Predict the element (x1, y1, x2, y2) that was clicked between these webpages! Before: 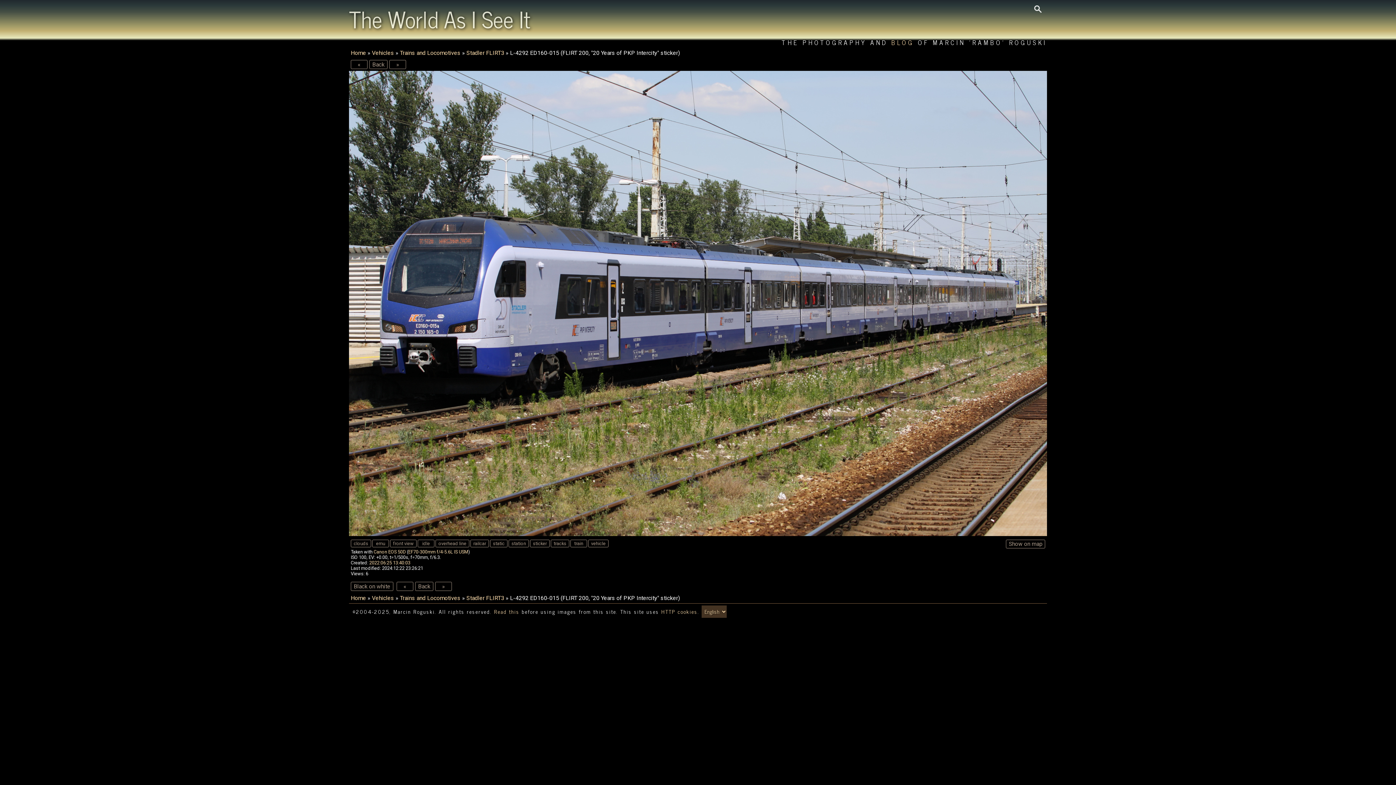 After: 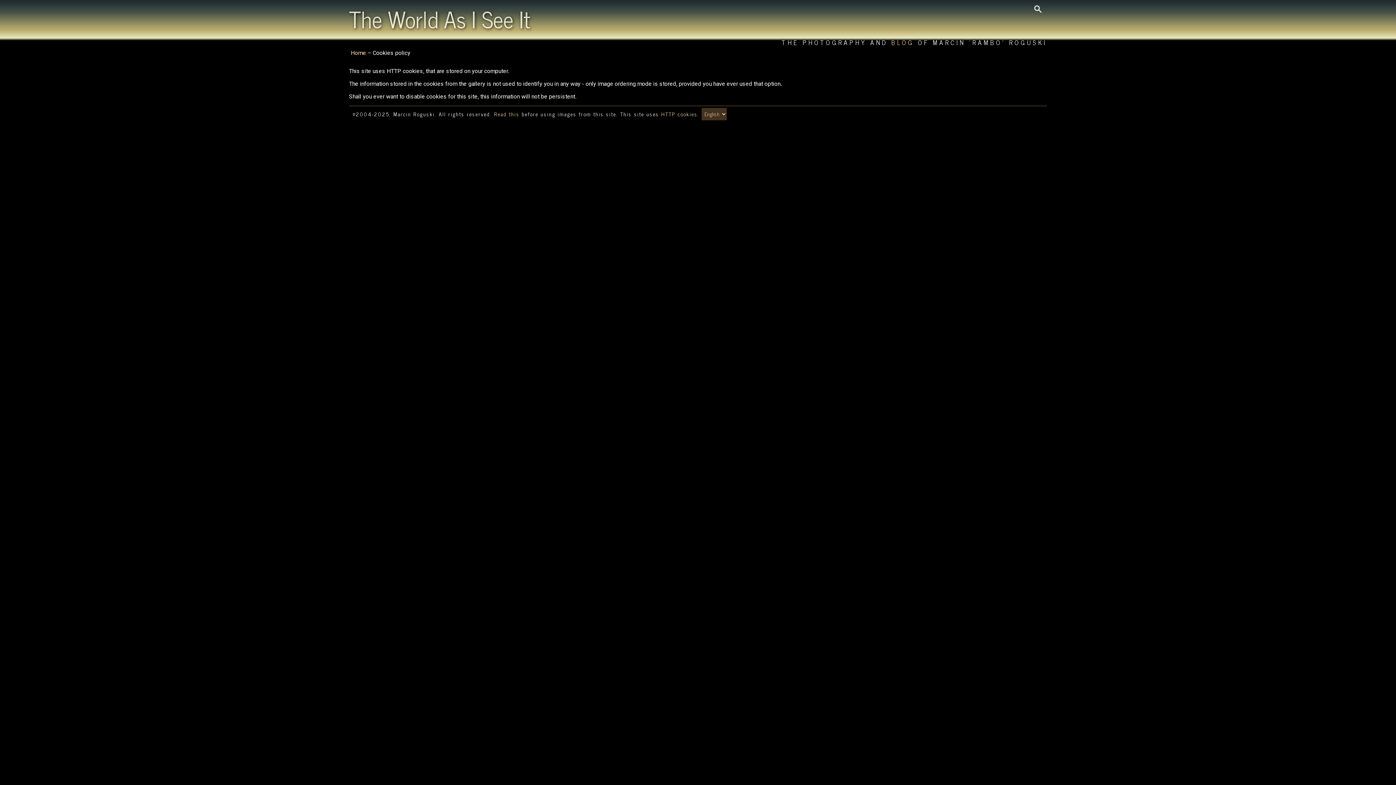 Action: bbox: (661, 607, 697, 616) label: HTTP cookies